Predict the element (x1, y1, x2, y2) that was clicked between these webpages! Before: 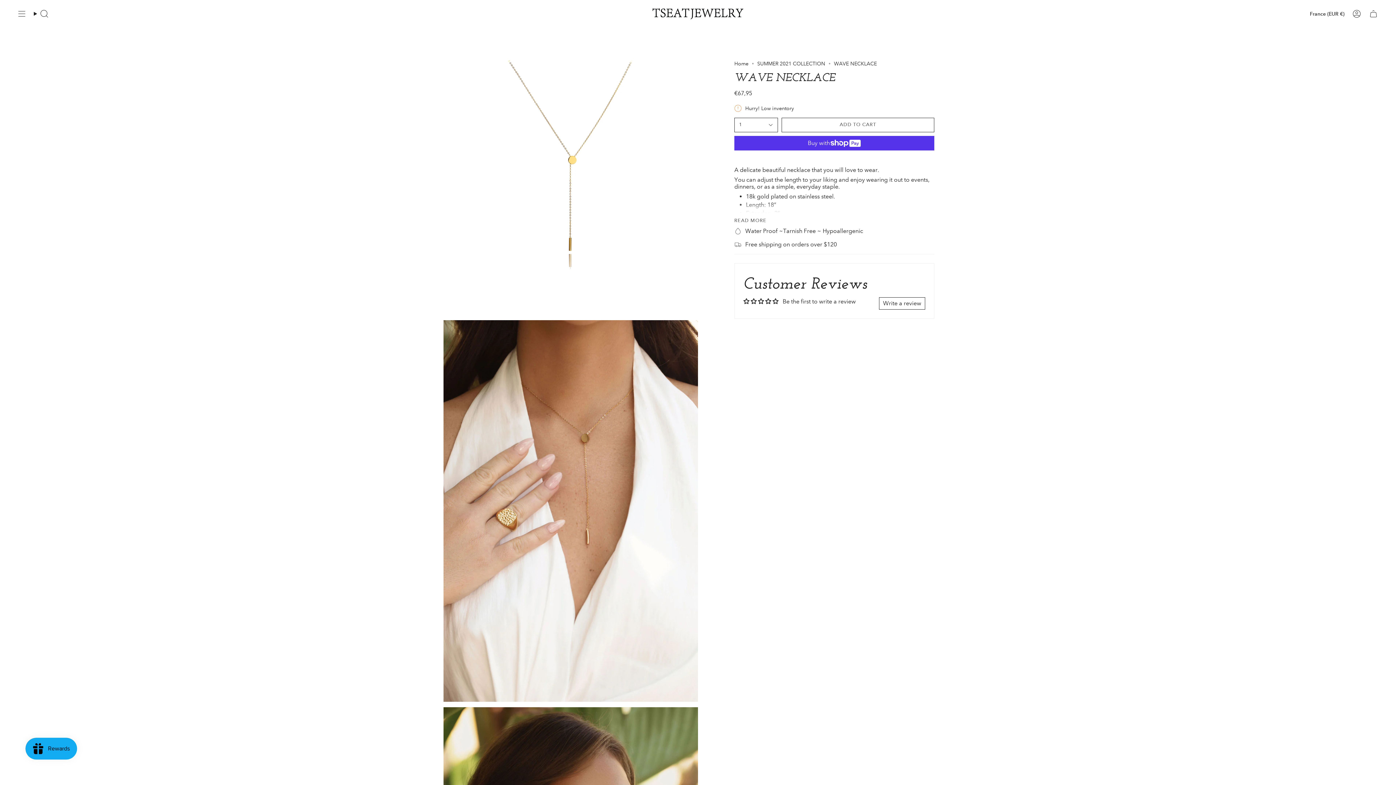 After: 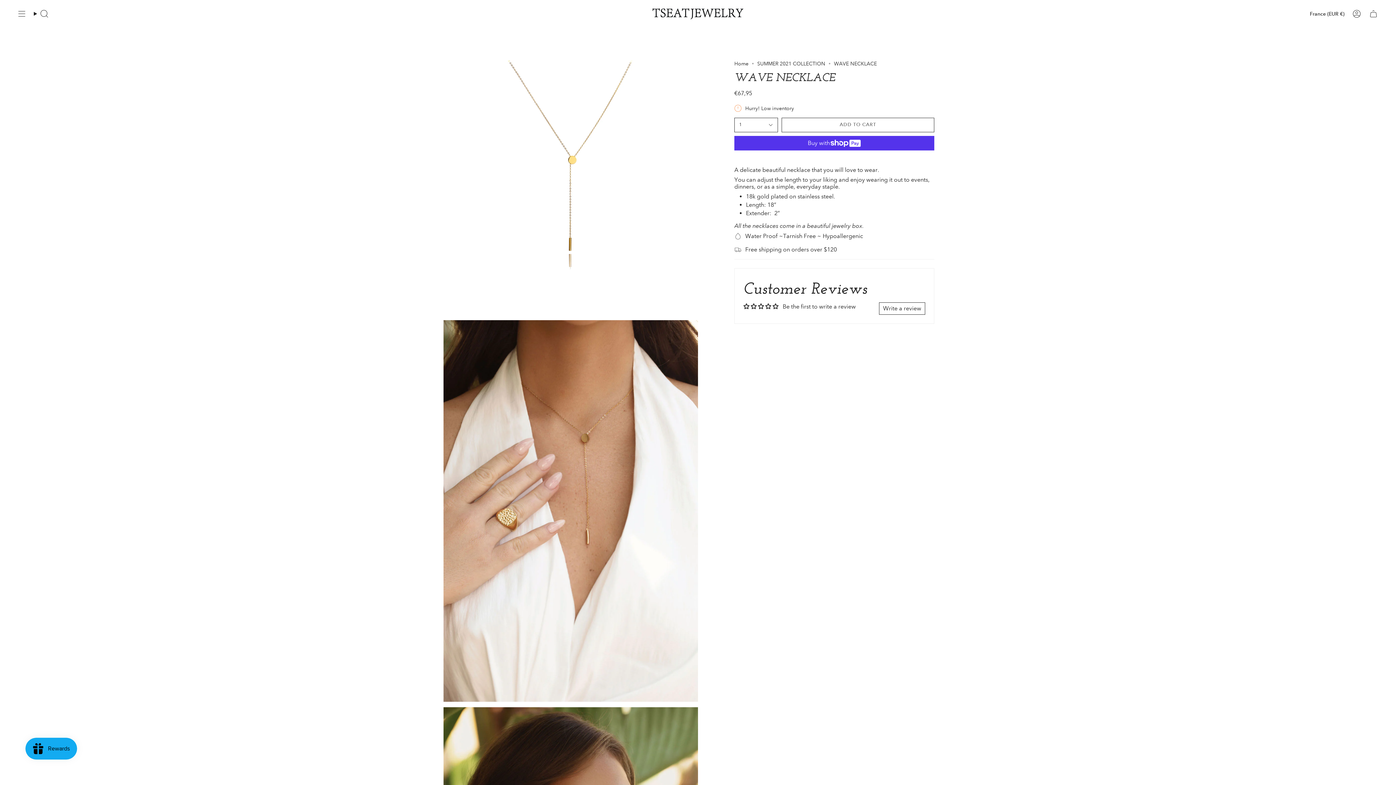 Action: bbox: (734, 218, 766, 223) label: READ MORE